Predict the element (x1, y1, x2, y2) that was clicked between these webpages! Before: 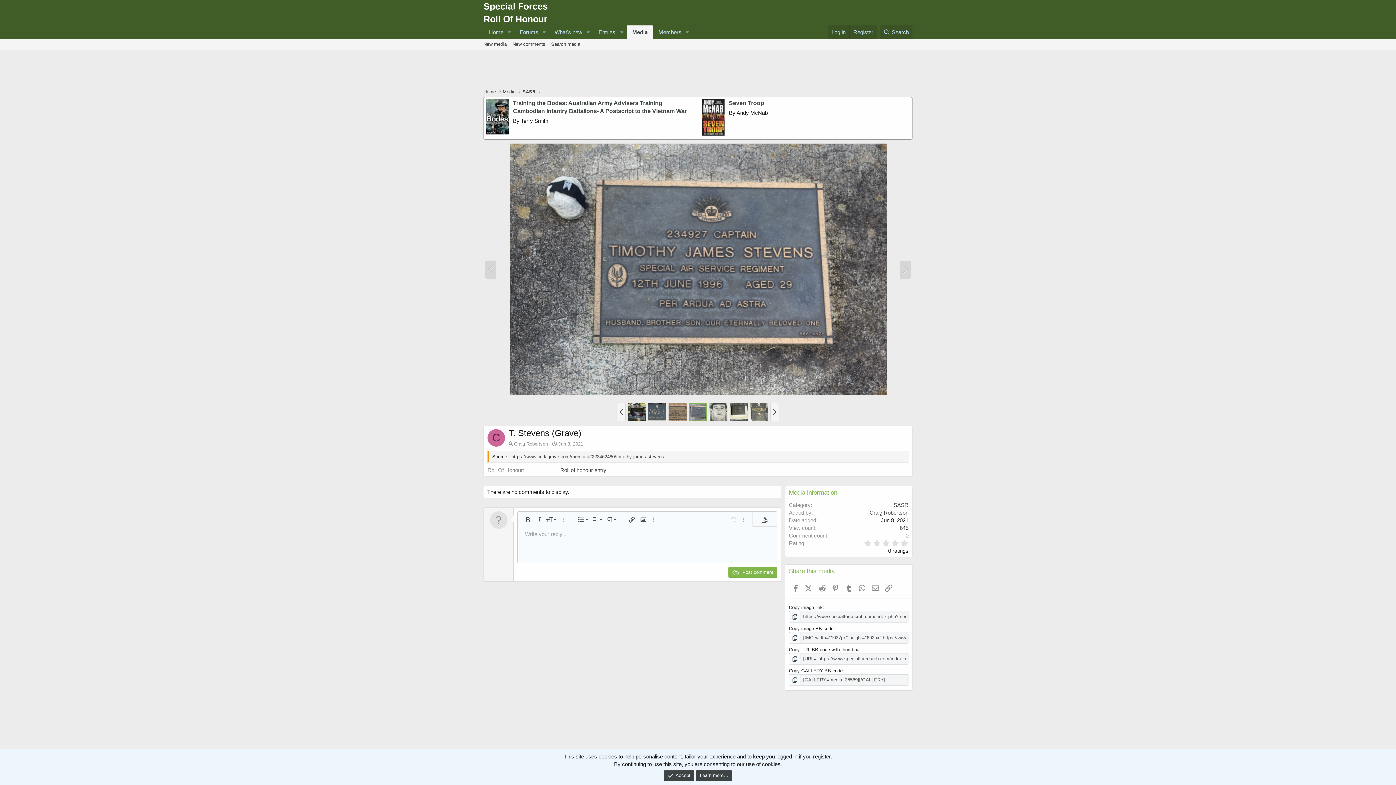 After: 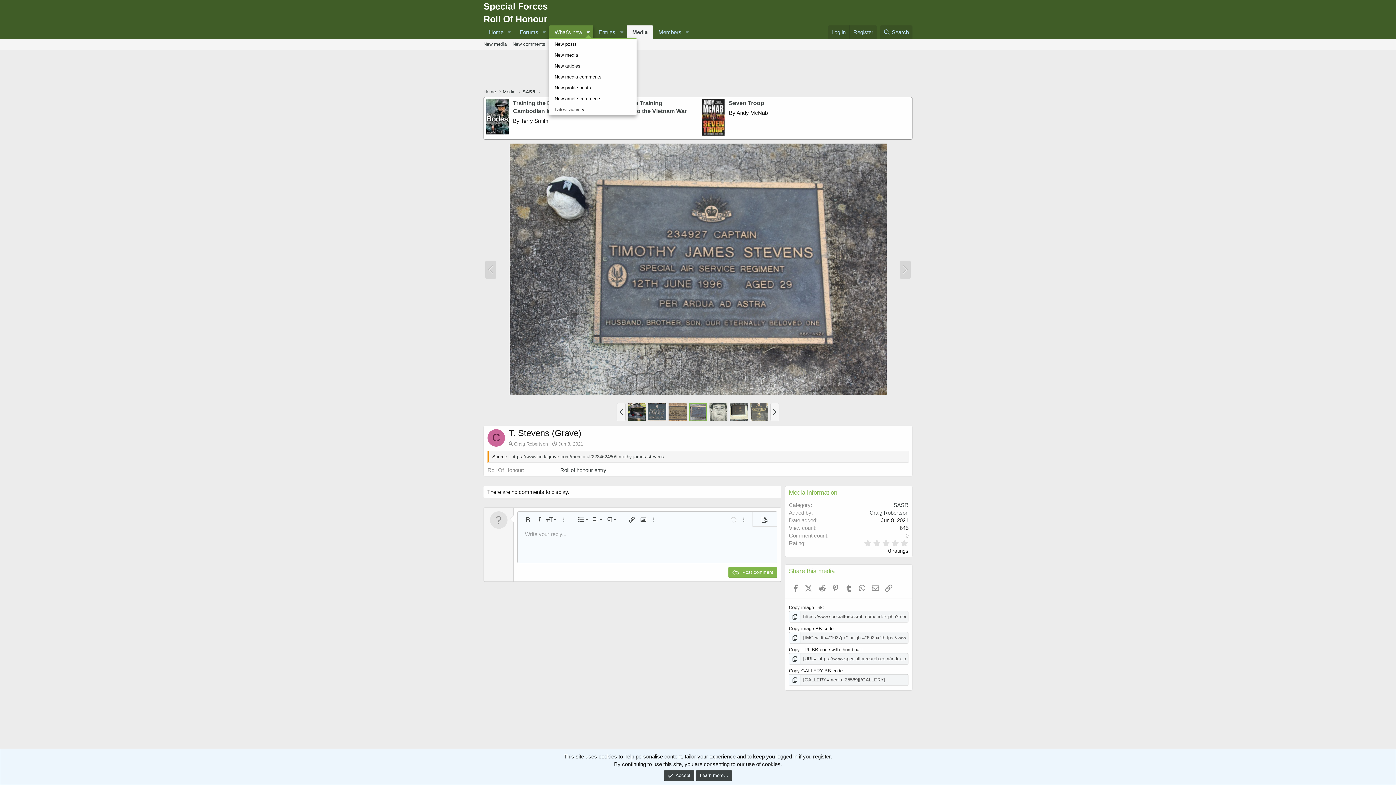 Action: label: Toggle expanded bbox: (583, 25, 593, 38)